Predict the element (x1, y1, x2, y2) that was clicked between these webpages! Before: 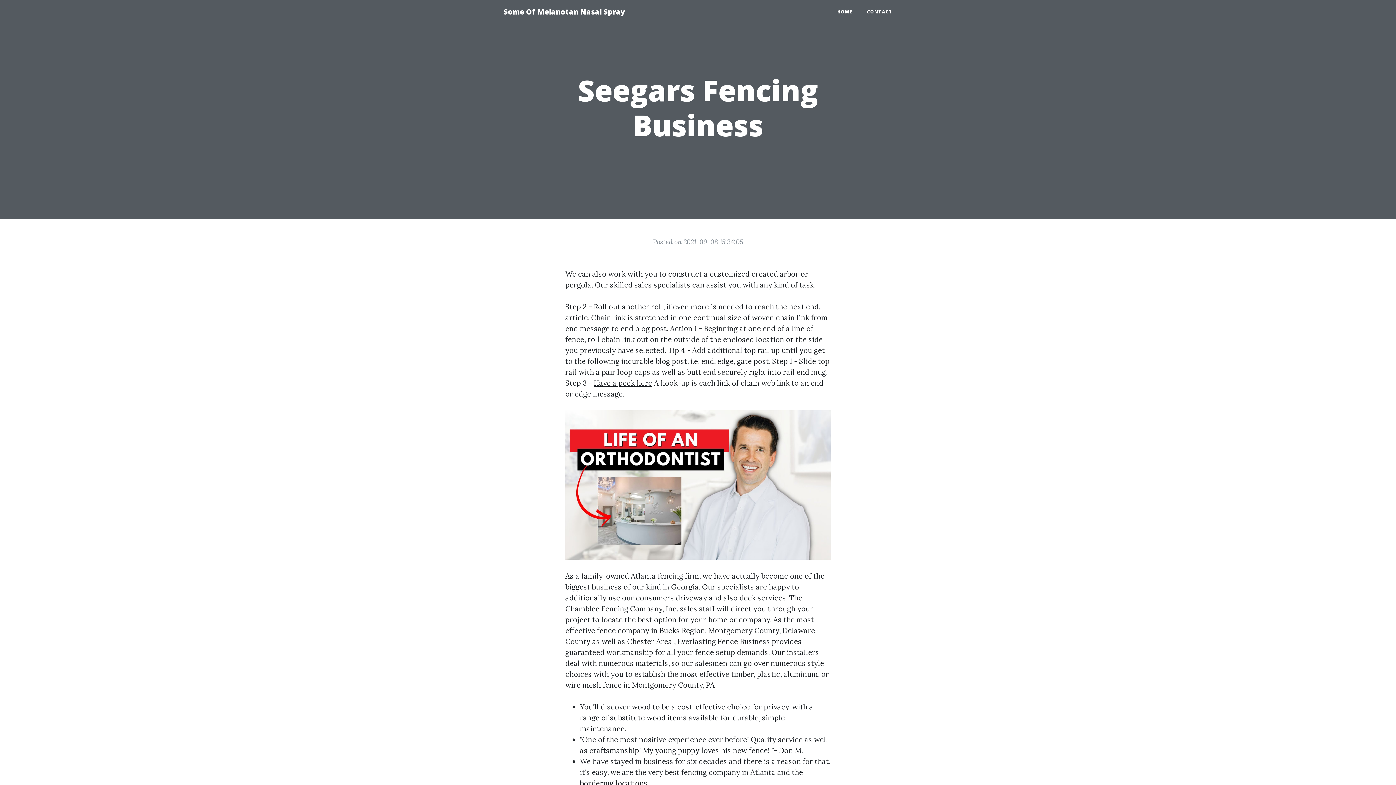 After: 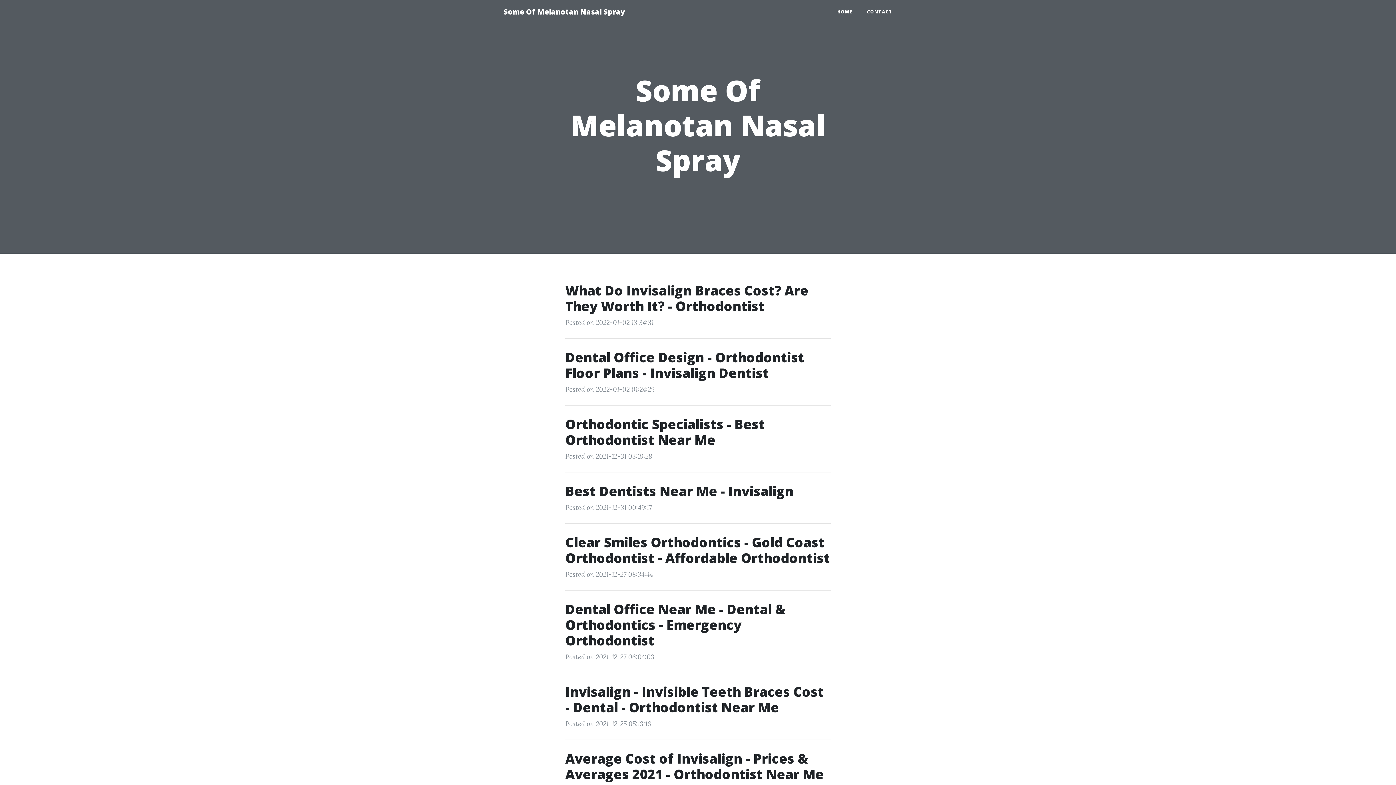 Action: label: Some Of Melanotan Nasal Spray bbox: (496, 2, 632, 21)